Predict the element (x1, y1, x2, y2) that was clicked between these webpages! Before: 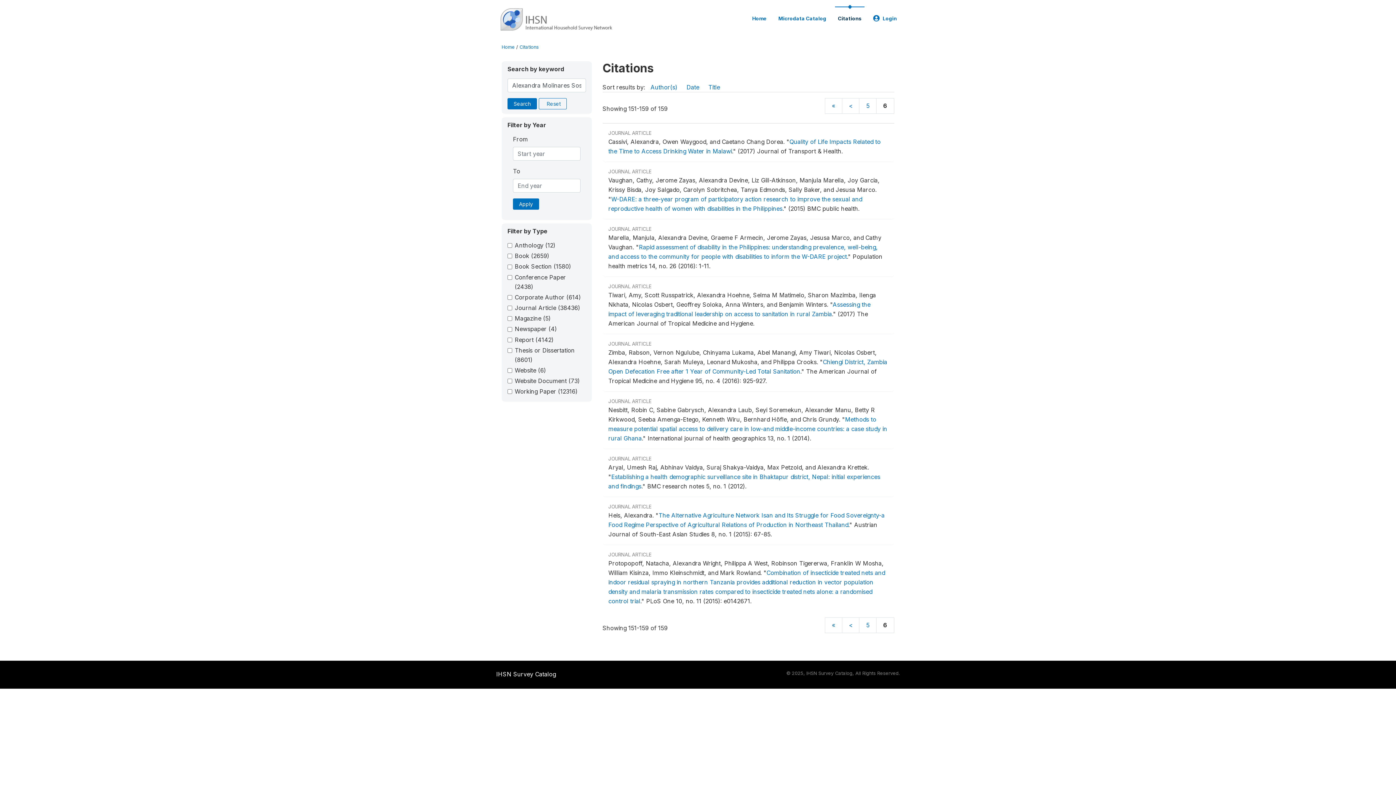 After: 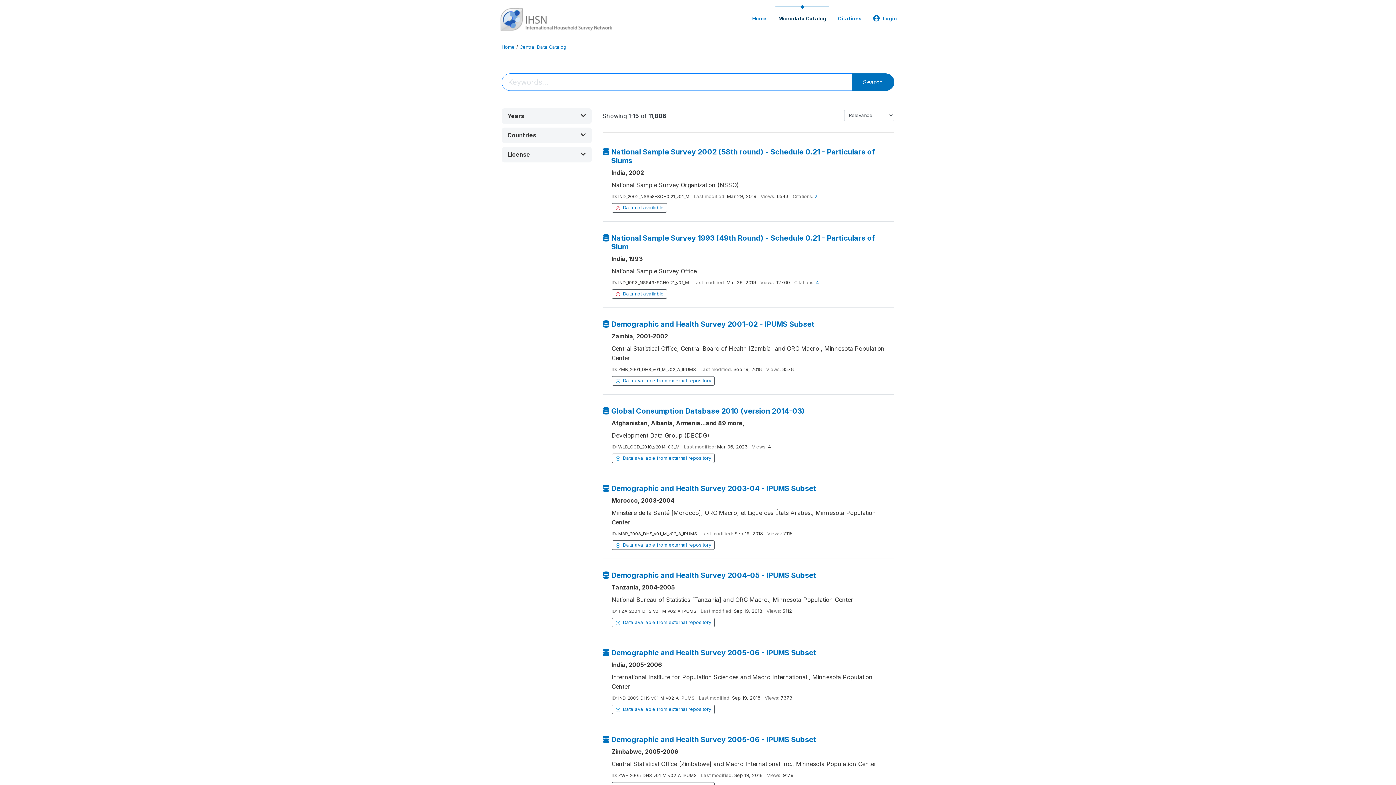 Action: bbox: (496, 14, 620, 23)